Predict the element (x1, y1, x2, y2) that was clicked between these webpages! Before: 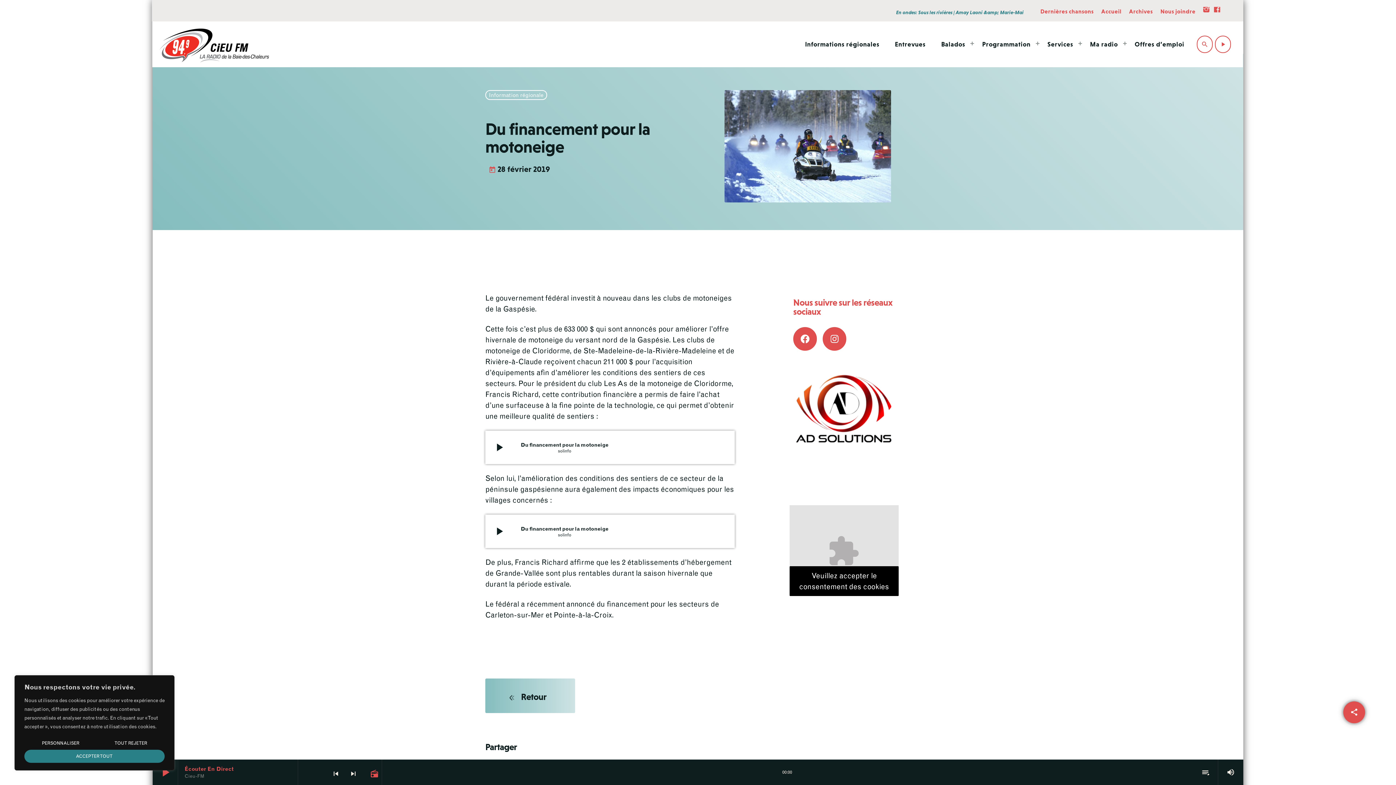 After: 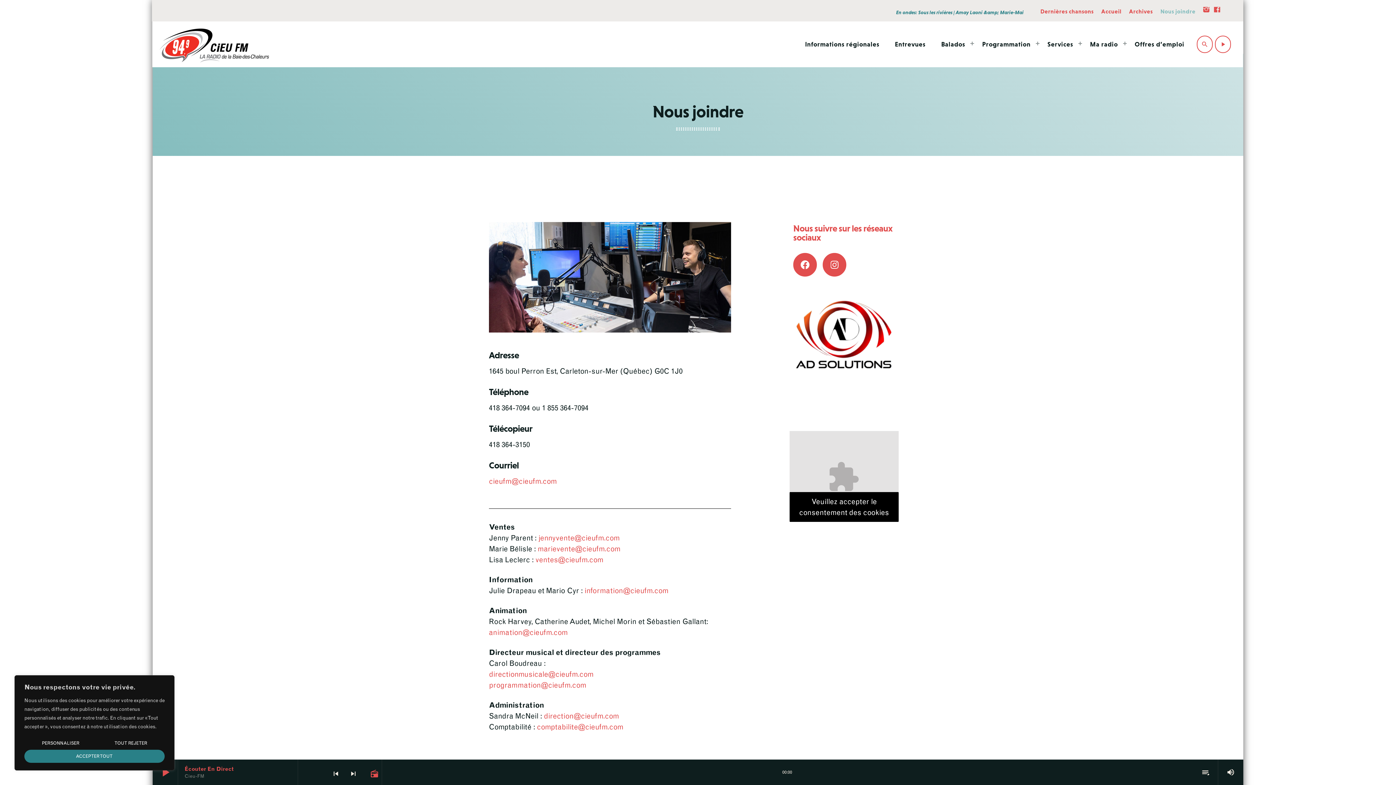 Action: label: Nous joindre bbox: (1159, 6, 1196, 15)